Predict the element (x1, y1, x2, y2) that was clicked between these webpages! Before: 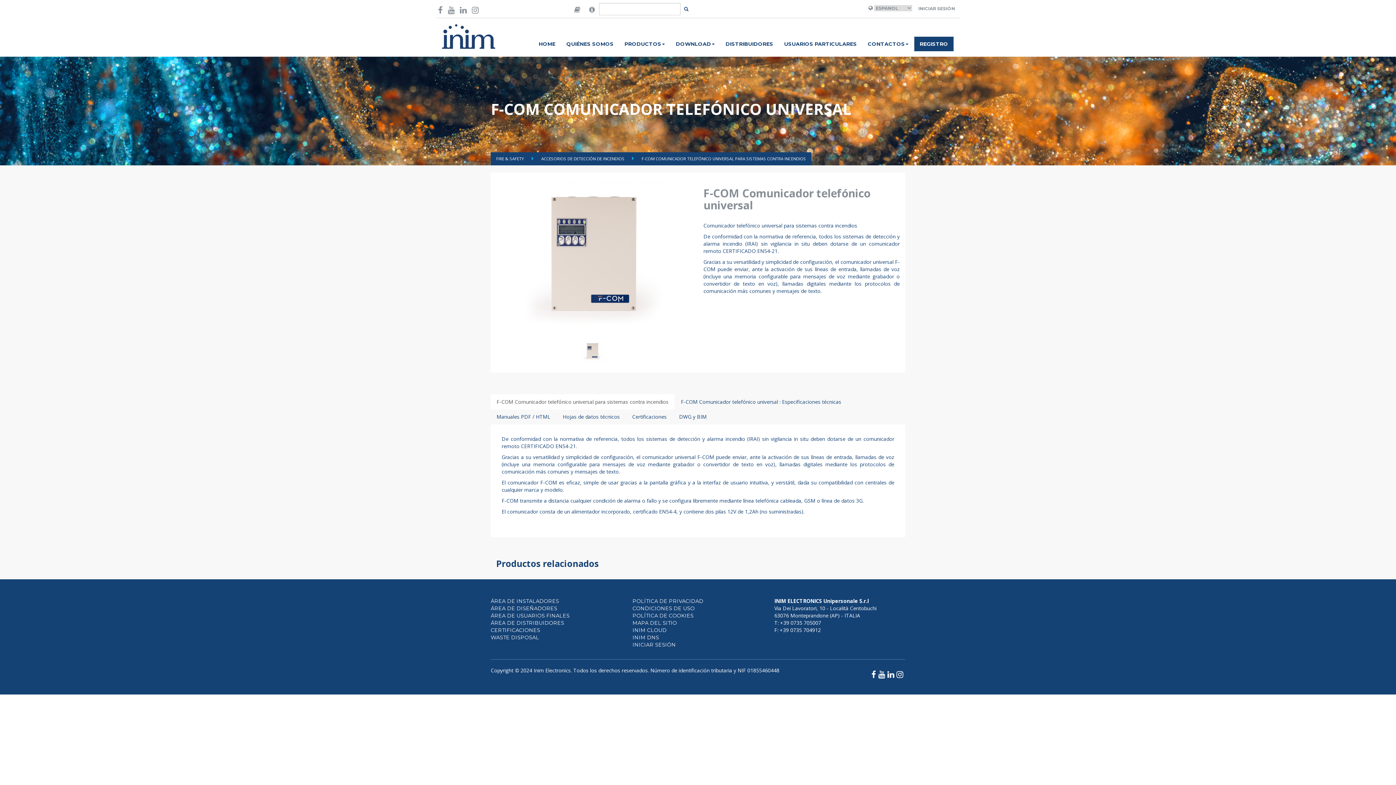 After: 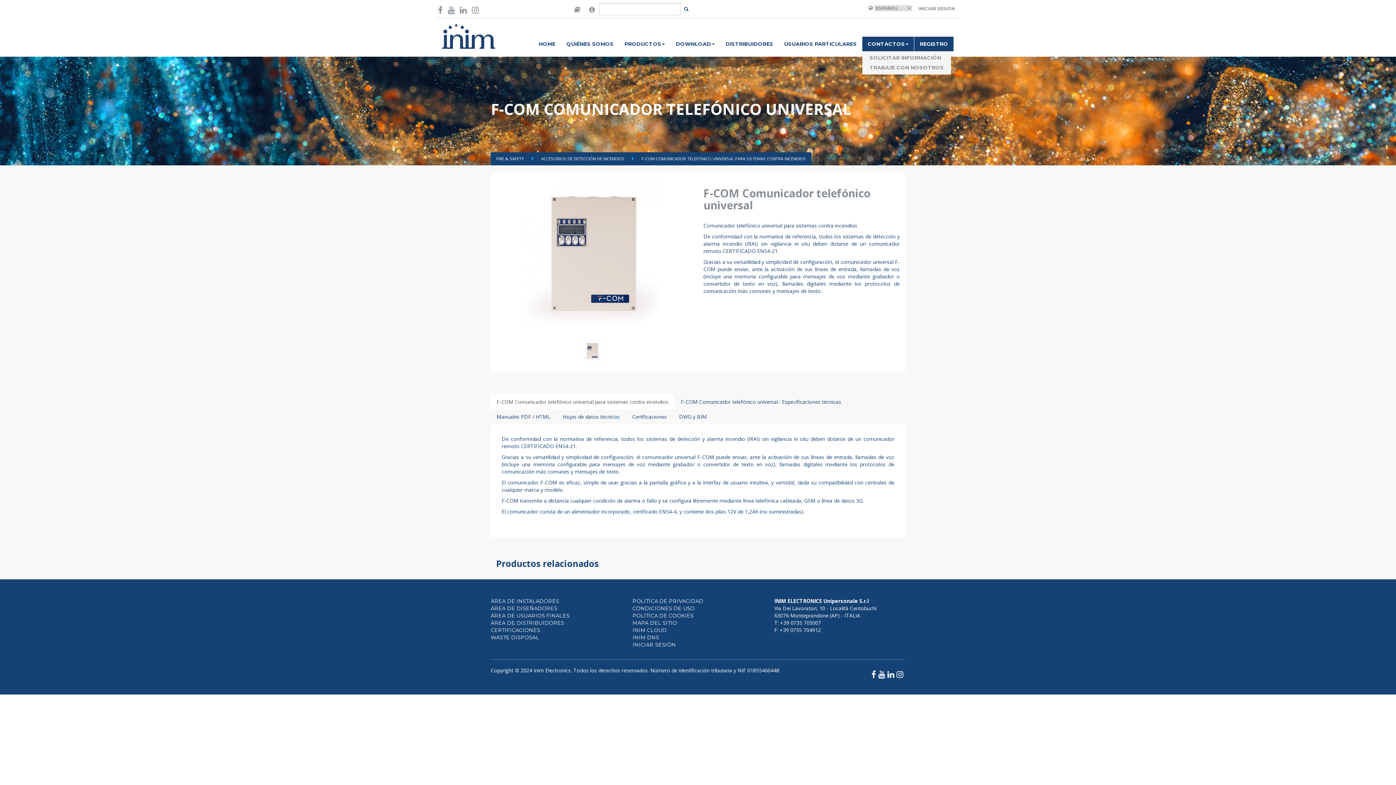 Action: label: CONTACTOS bbox: (862, 36, 914, 51)